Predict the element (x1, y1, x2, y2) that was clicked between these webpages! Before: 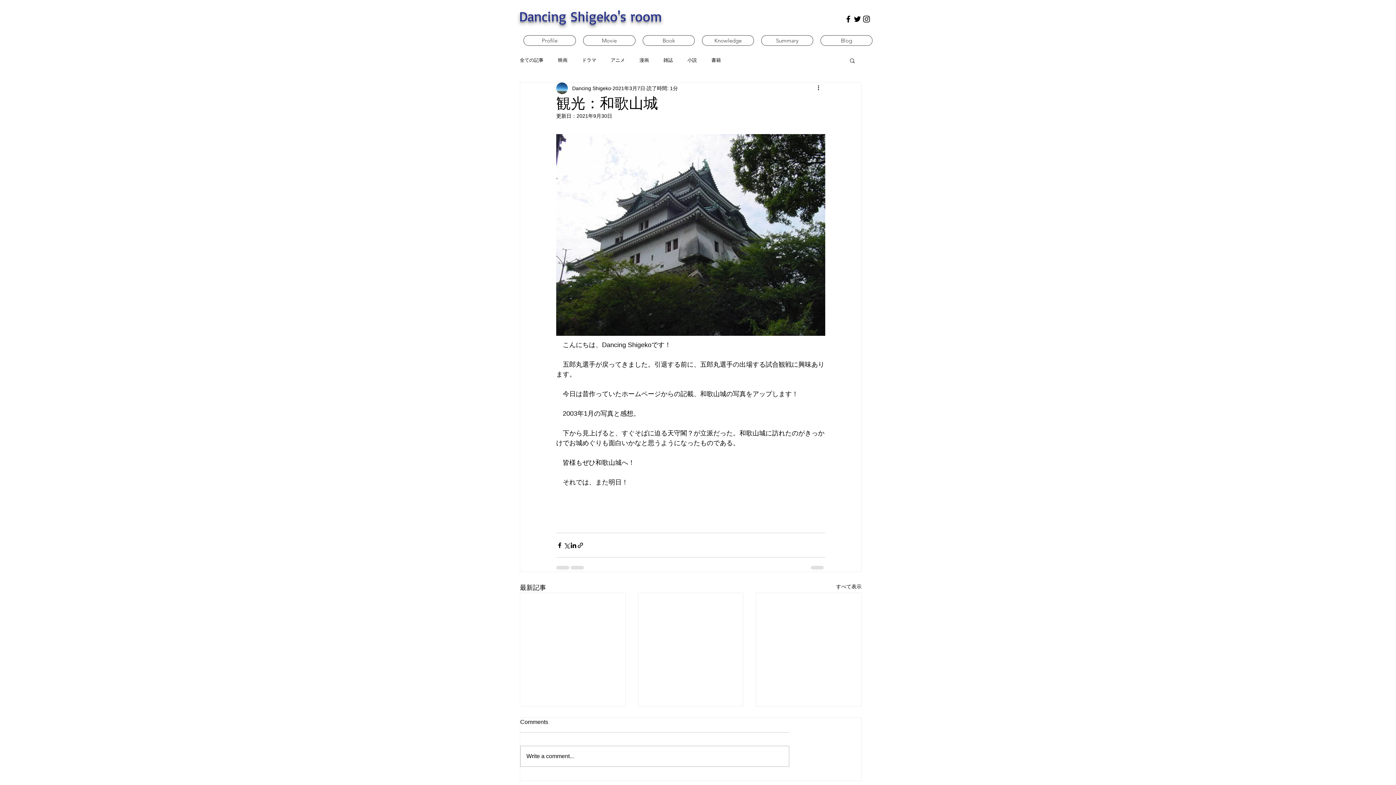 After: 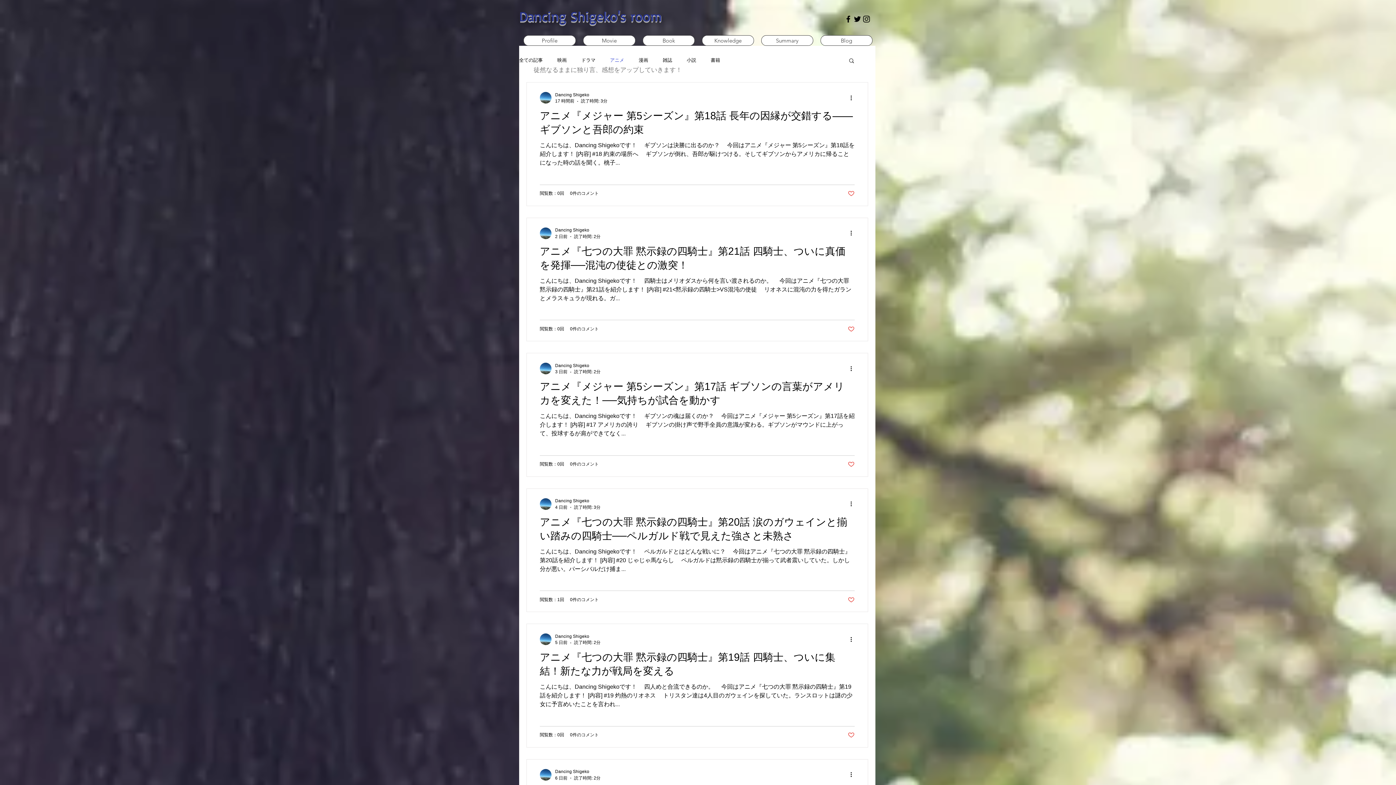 Action: bbox: (610, 57, 625, 63) label: アニメ